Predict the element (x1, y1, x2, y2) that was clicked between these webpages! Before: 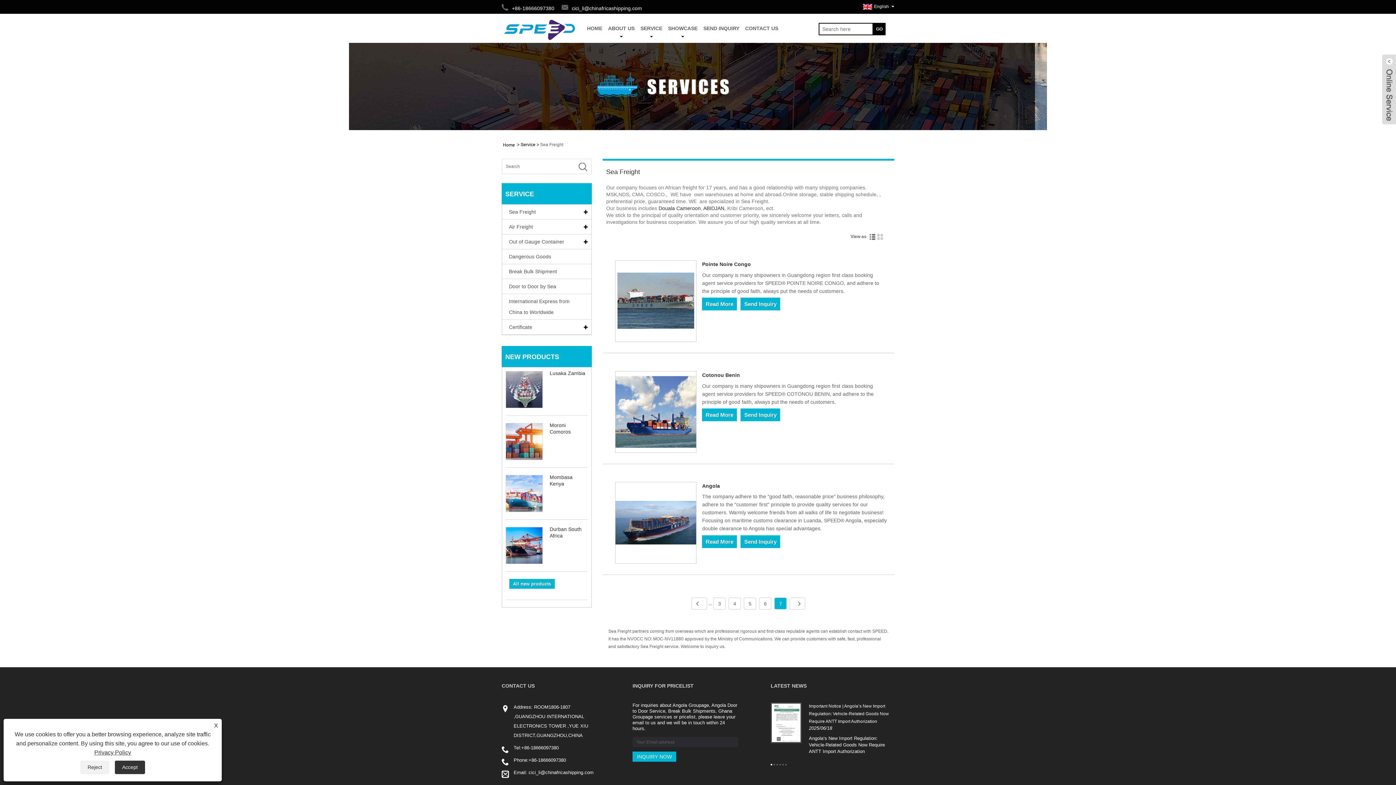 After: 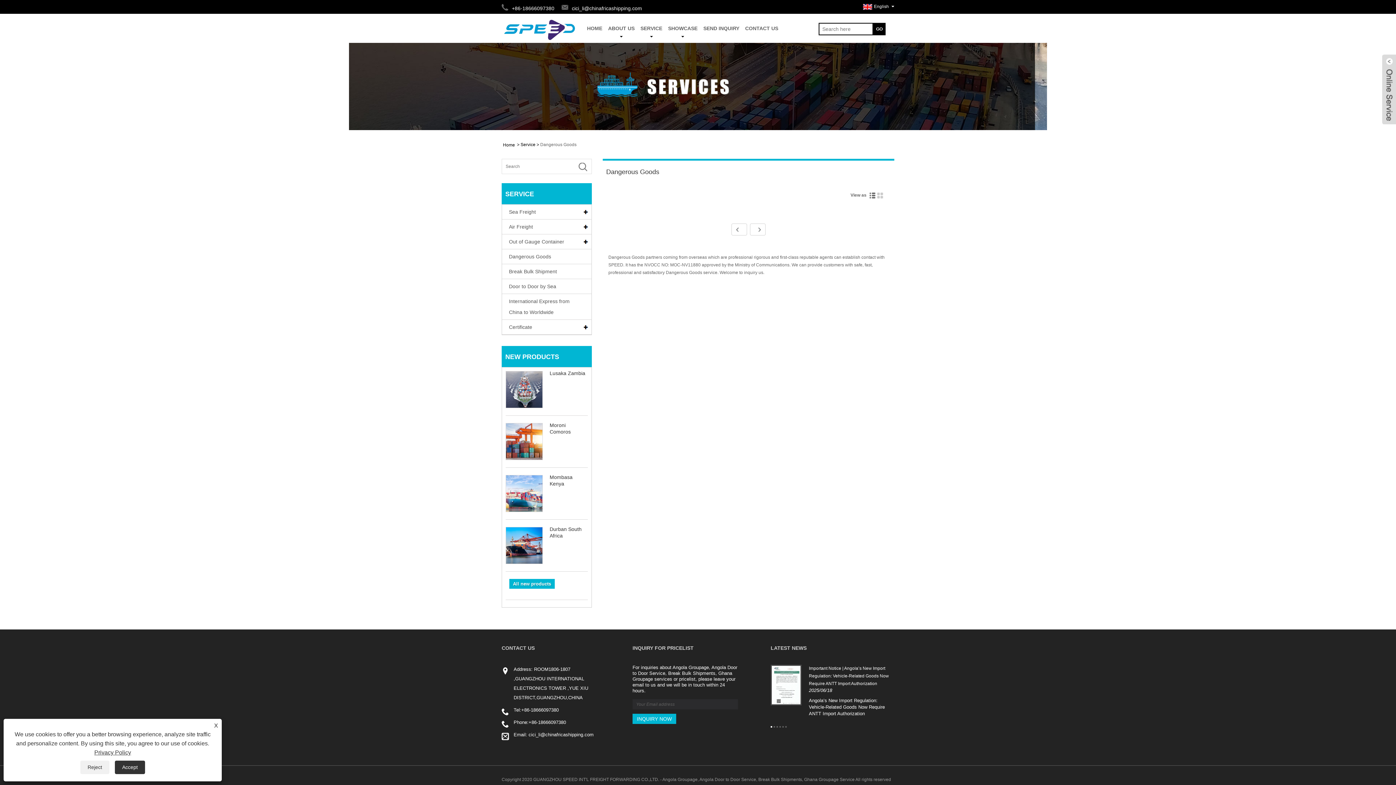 Action: bbox: (502, 251, 591, 264) label: Dangerous Goods